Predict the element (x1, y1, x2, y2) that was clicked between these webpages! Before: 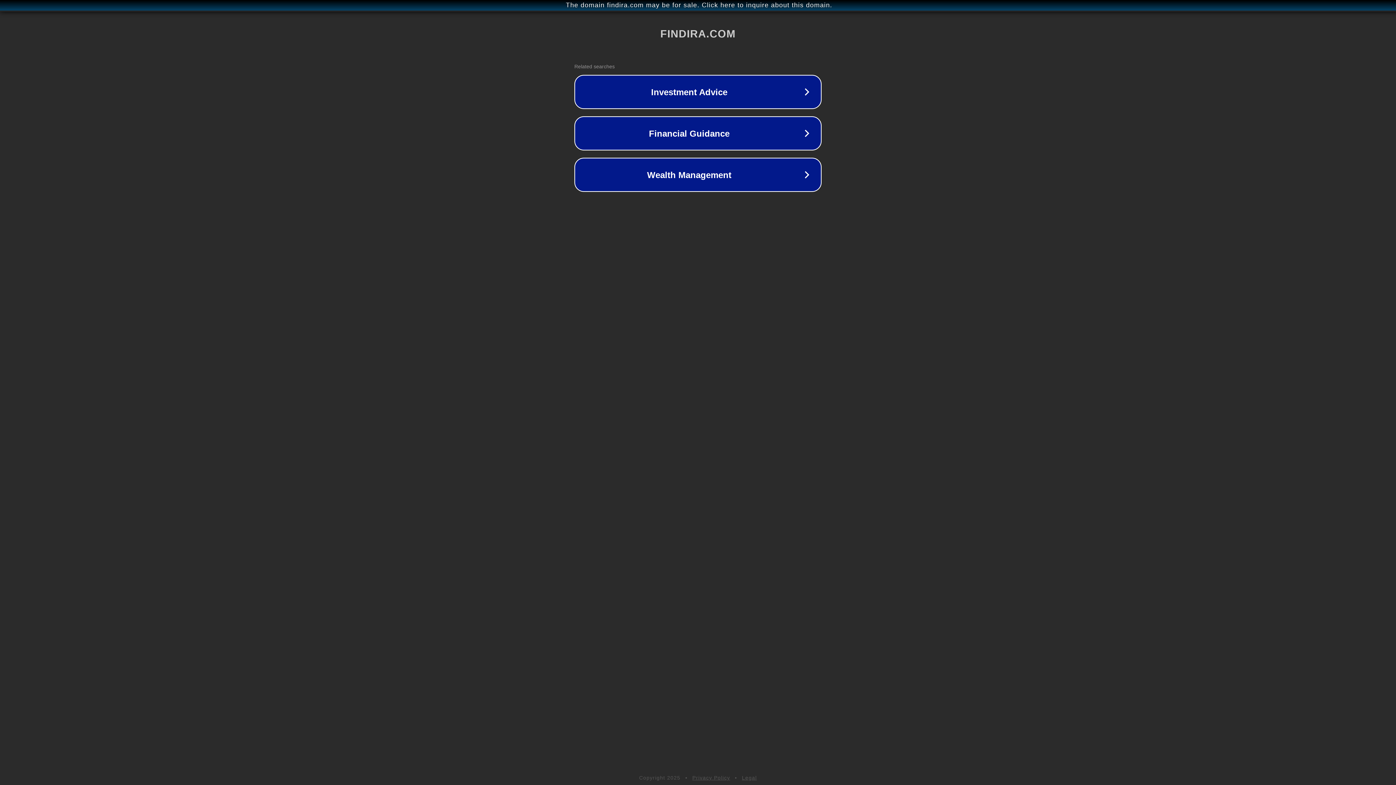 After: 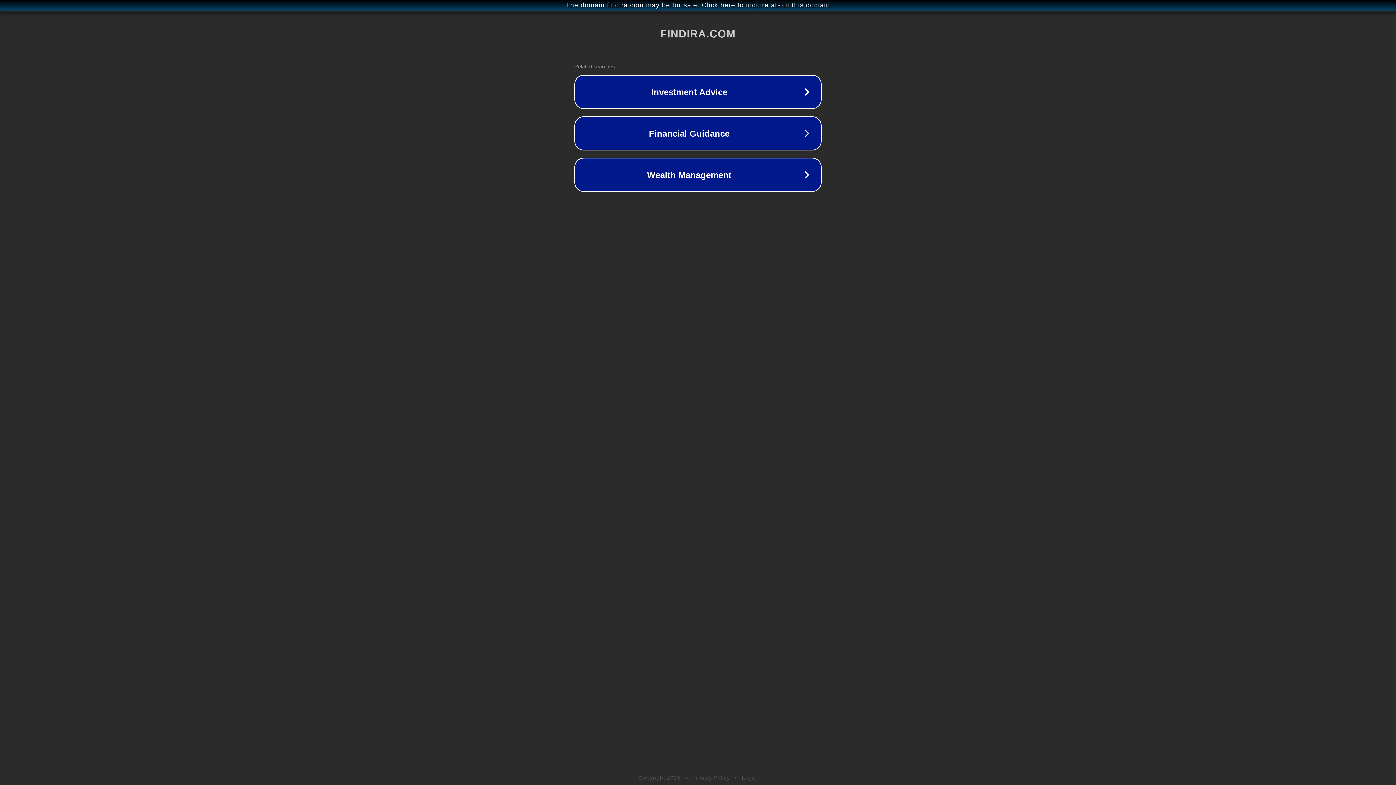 Action: label: Privacy Policy bbox: (692, 775, 730, 781)